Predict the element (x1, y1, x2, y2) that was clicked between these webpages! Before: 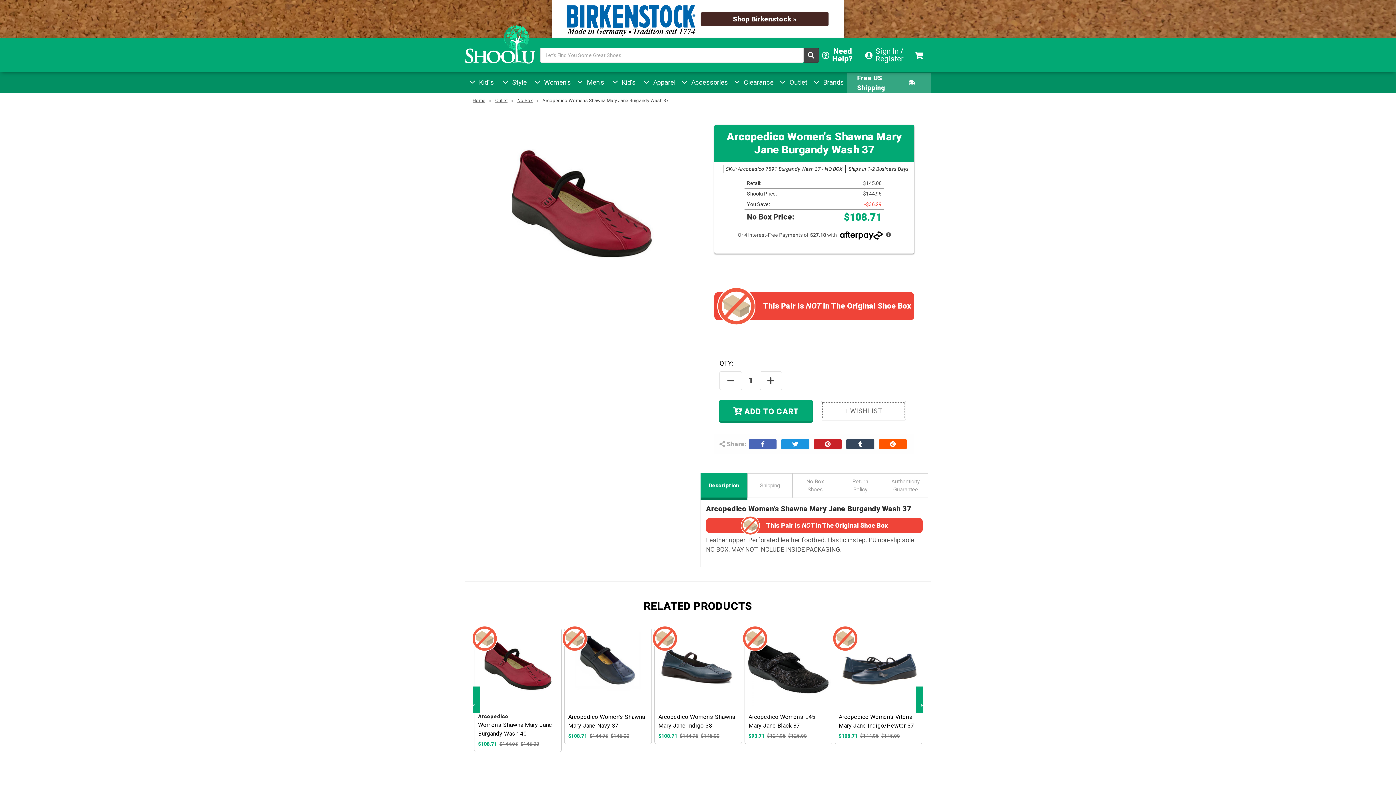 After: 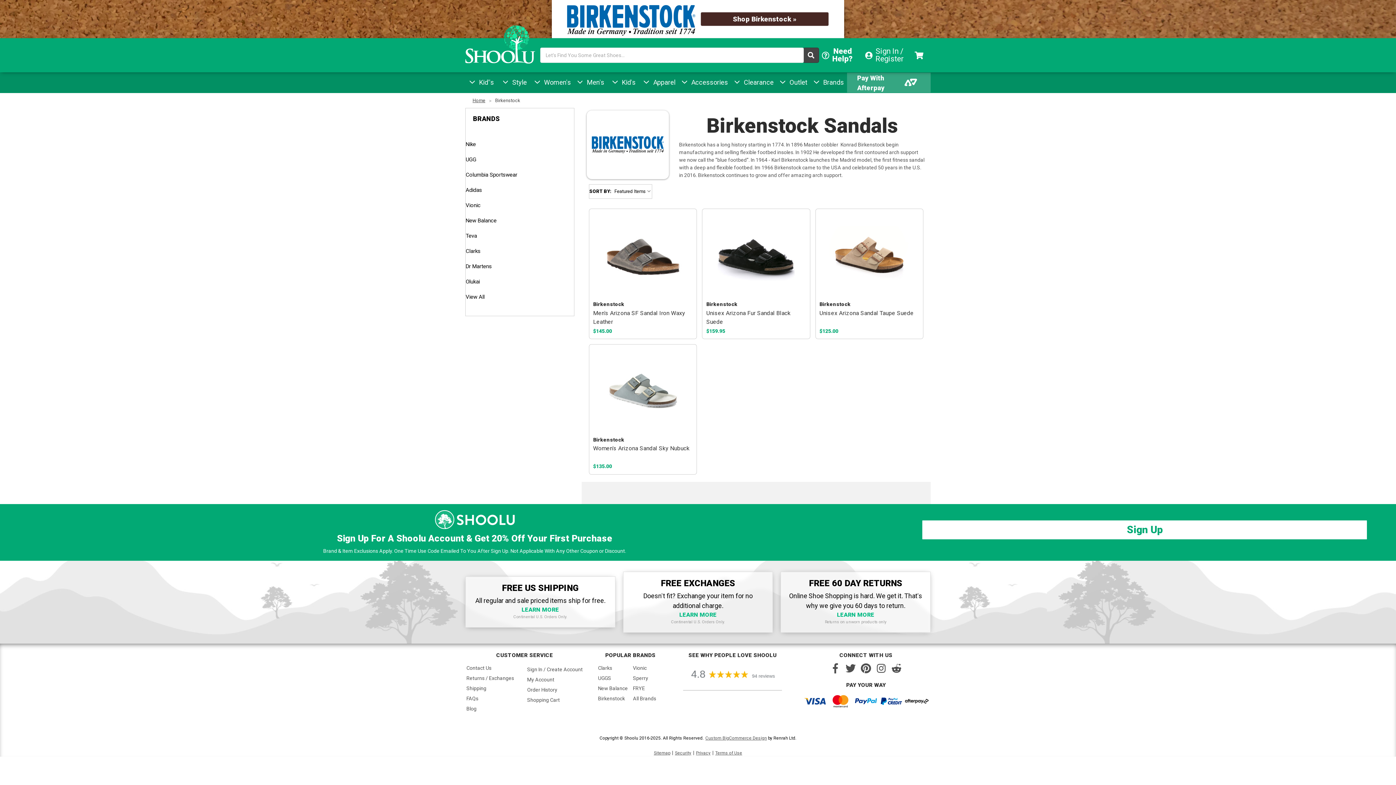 Action: label: Shop Birkenstock » bbox: (700, 11, 829, 26)